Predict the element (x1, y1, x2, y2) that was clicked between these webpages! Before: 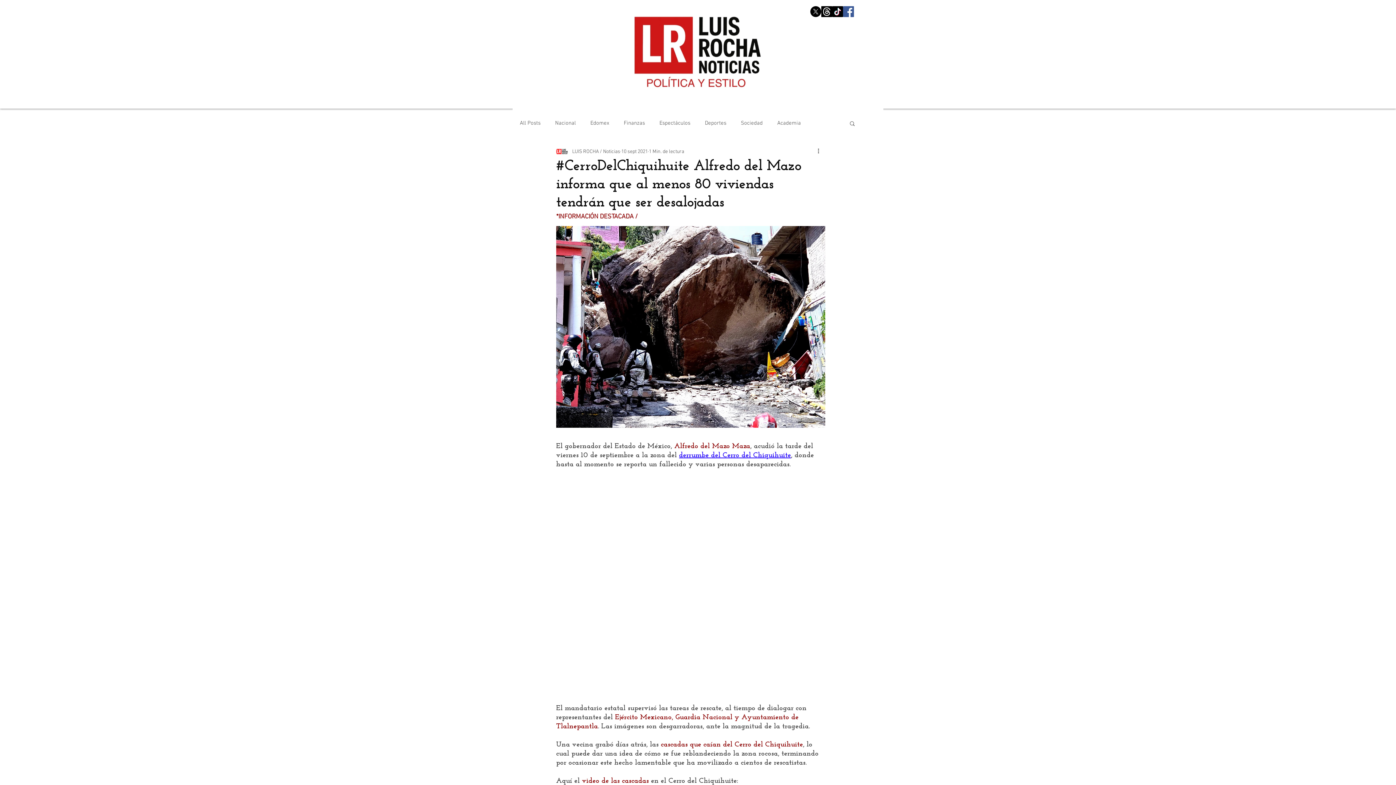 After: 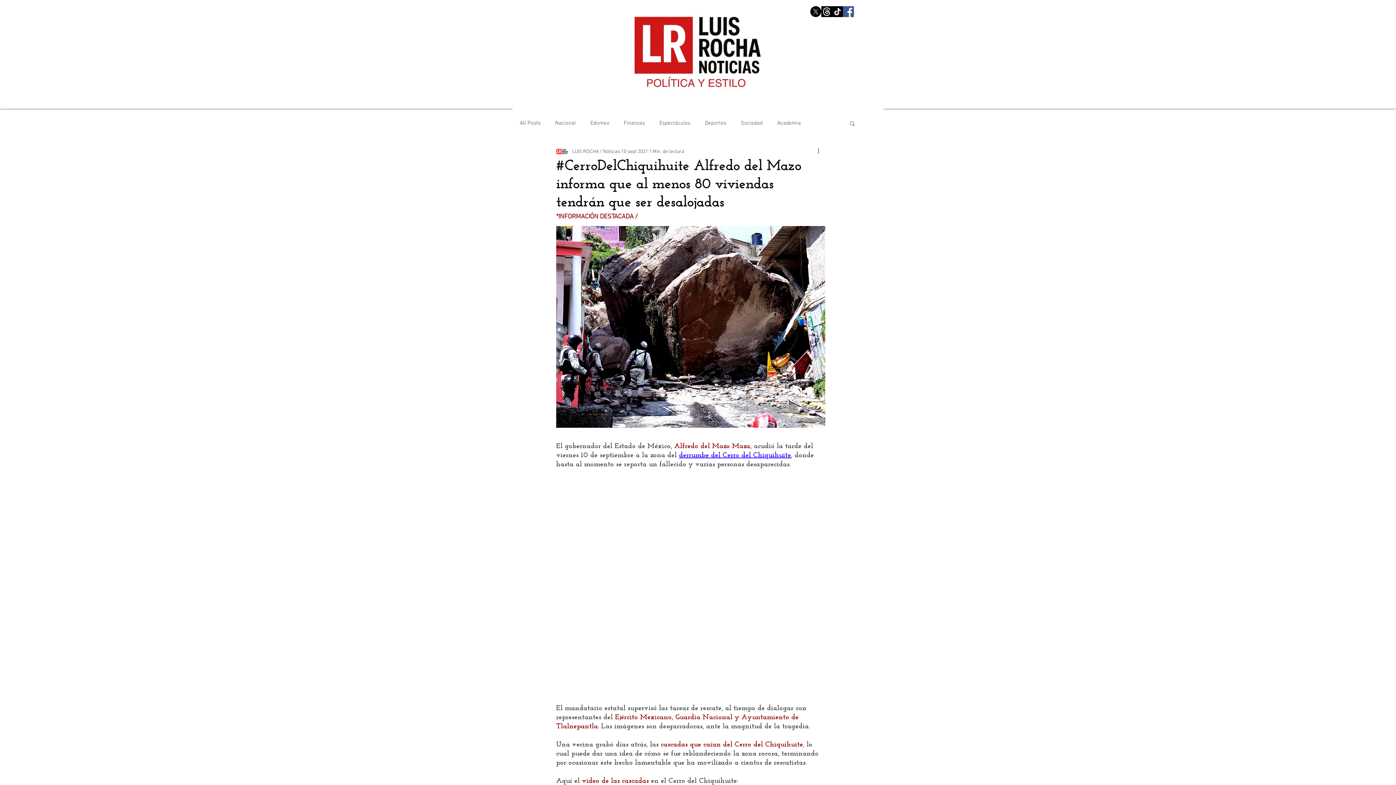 Action: bbox: (679, 452, 791, 459) label: derrumbe del Cerro del Chiquihuite